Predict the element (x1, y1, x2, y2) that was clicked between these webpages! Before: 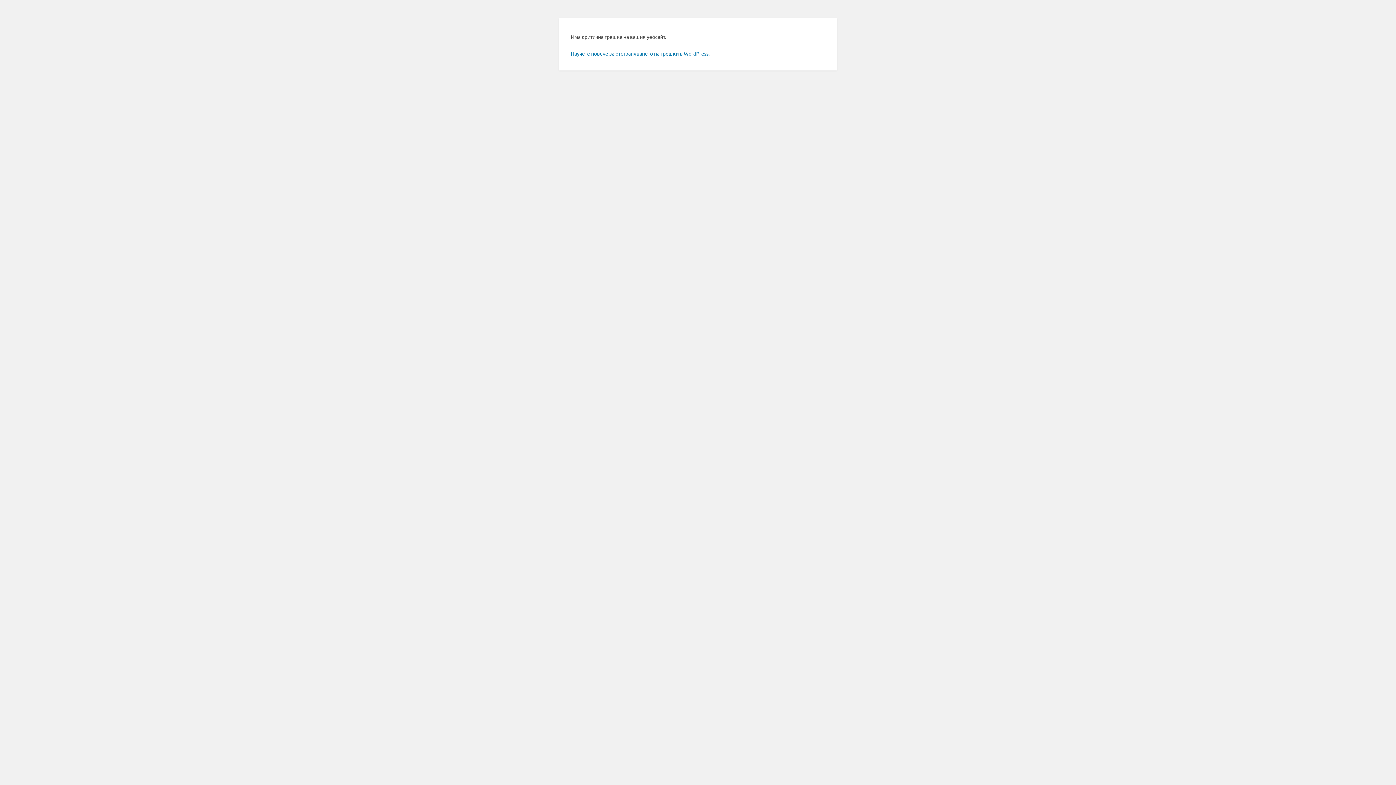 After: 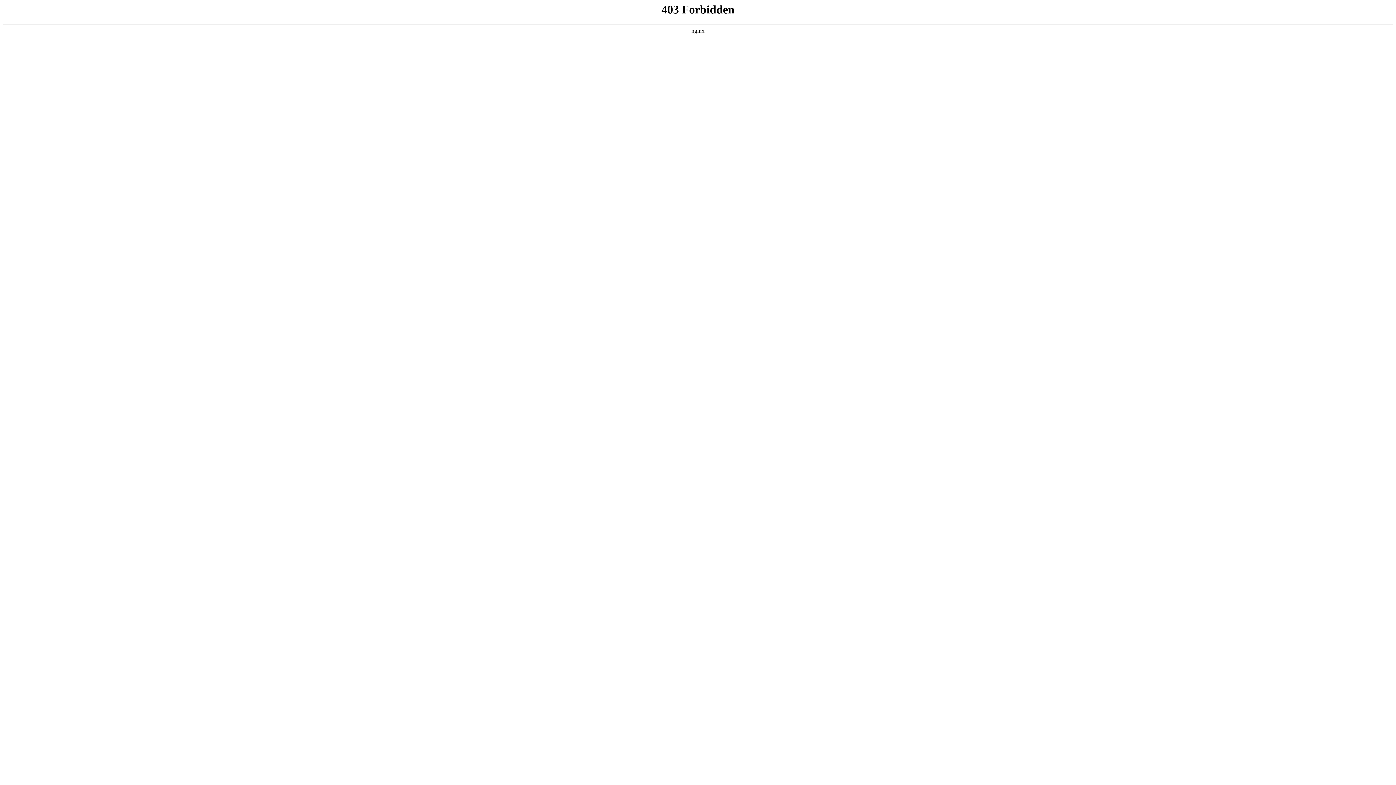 Action: bbox: (570, 50, 709, 56) label: Научете повече за отстраняването на грешки в WordPress.